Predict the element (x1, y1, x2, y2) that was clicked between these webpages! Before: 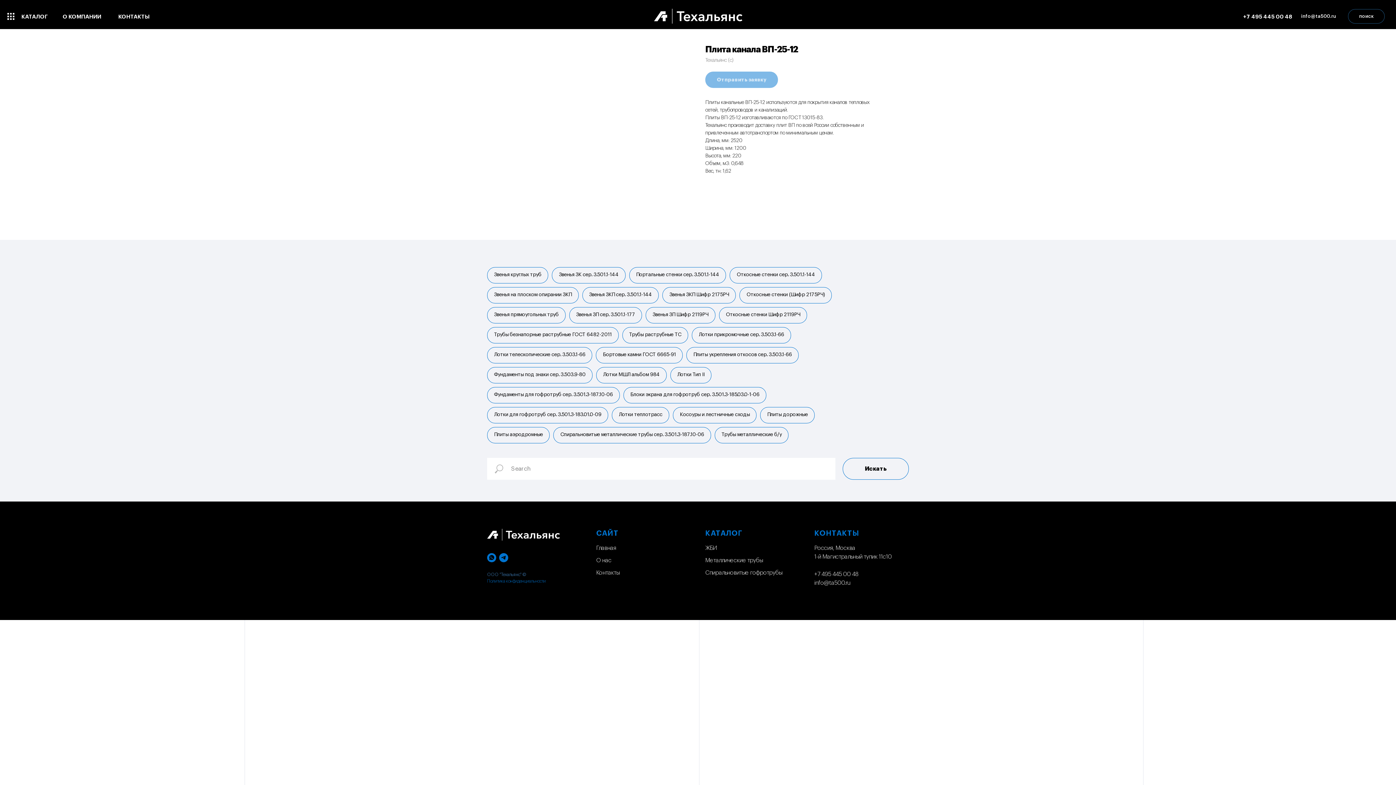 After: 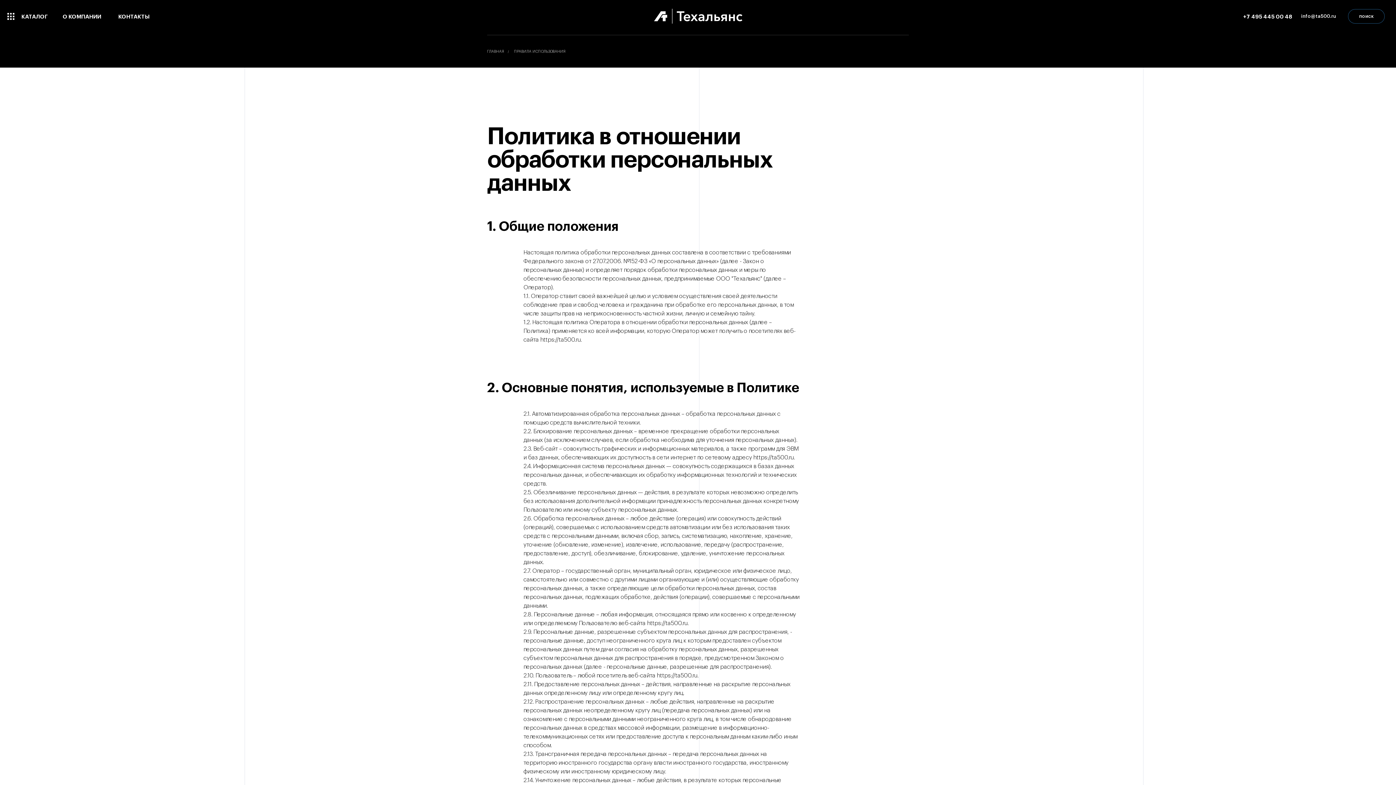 Action: bbox: (487, 579, 545, 583) label: Политика конфиденциальности